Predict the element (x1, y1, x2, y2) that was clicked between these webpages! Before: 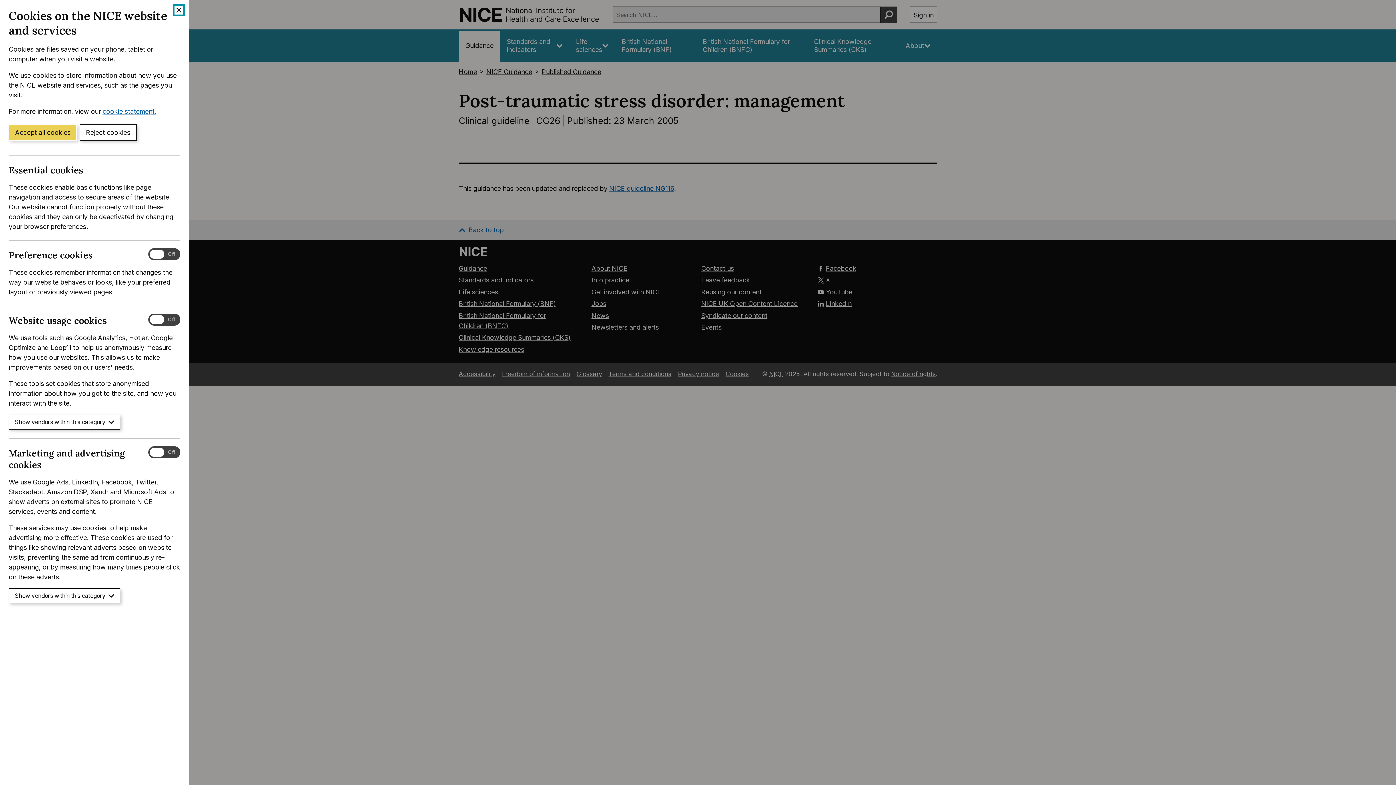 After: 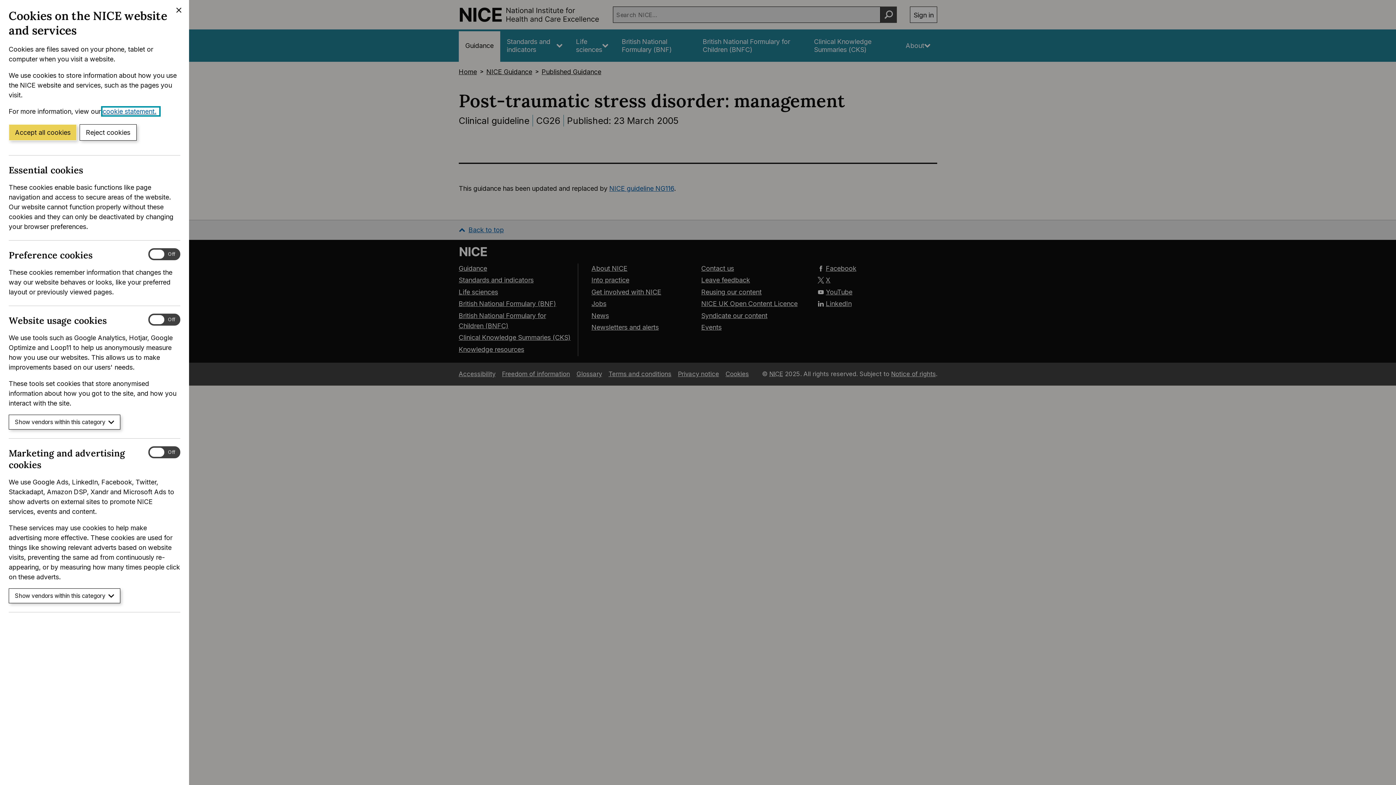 Action: label: cookie statement.
(Opens in a new window) bbox: (102, 107, 159, 115)